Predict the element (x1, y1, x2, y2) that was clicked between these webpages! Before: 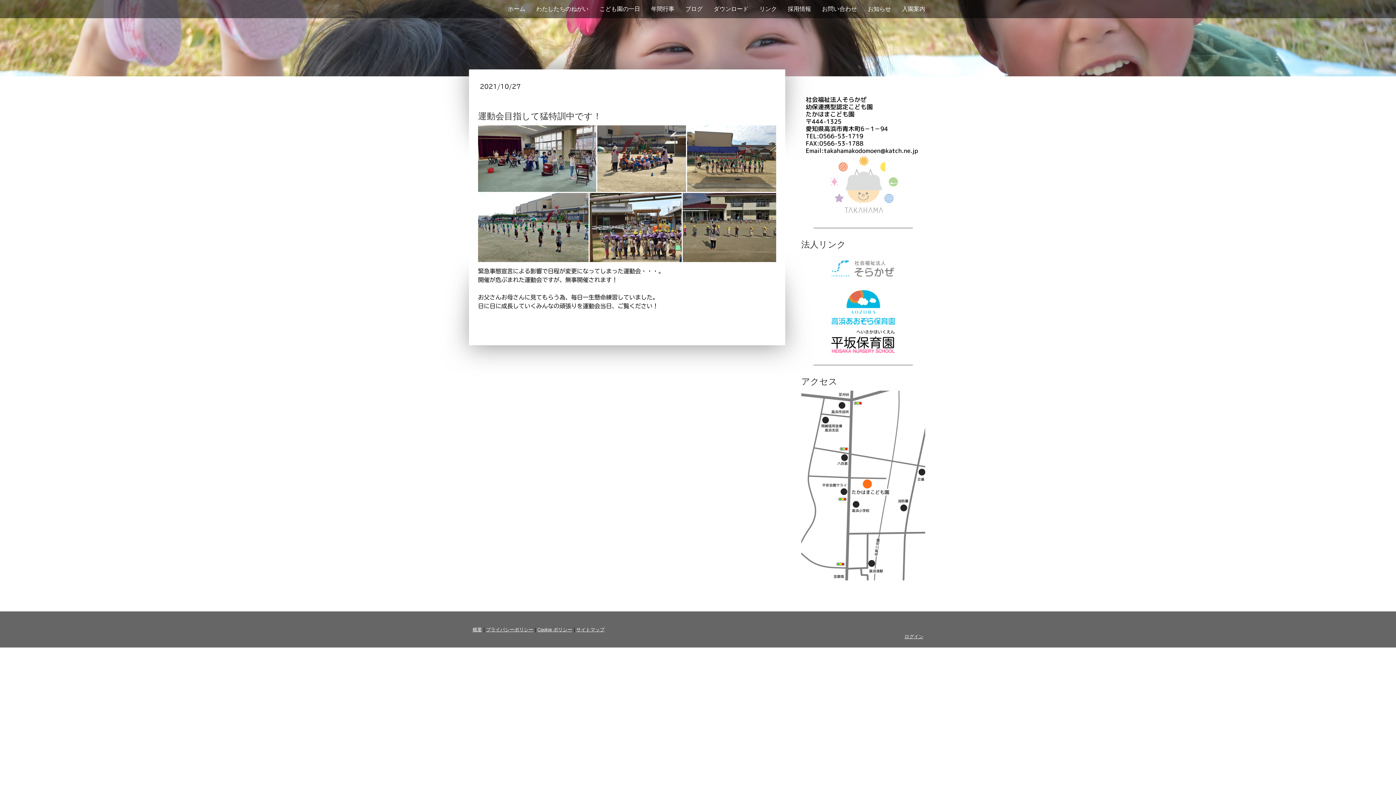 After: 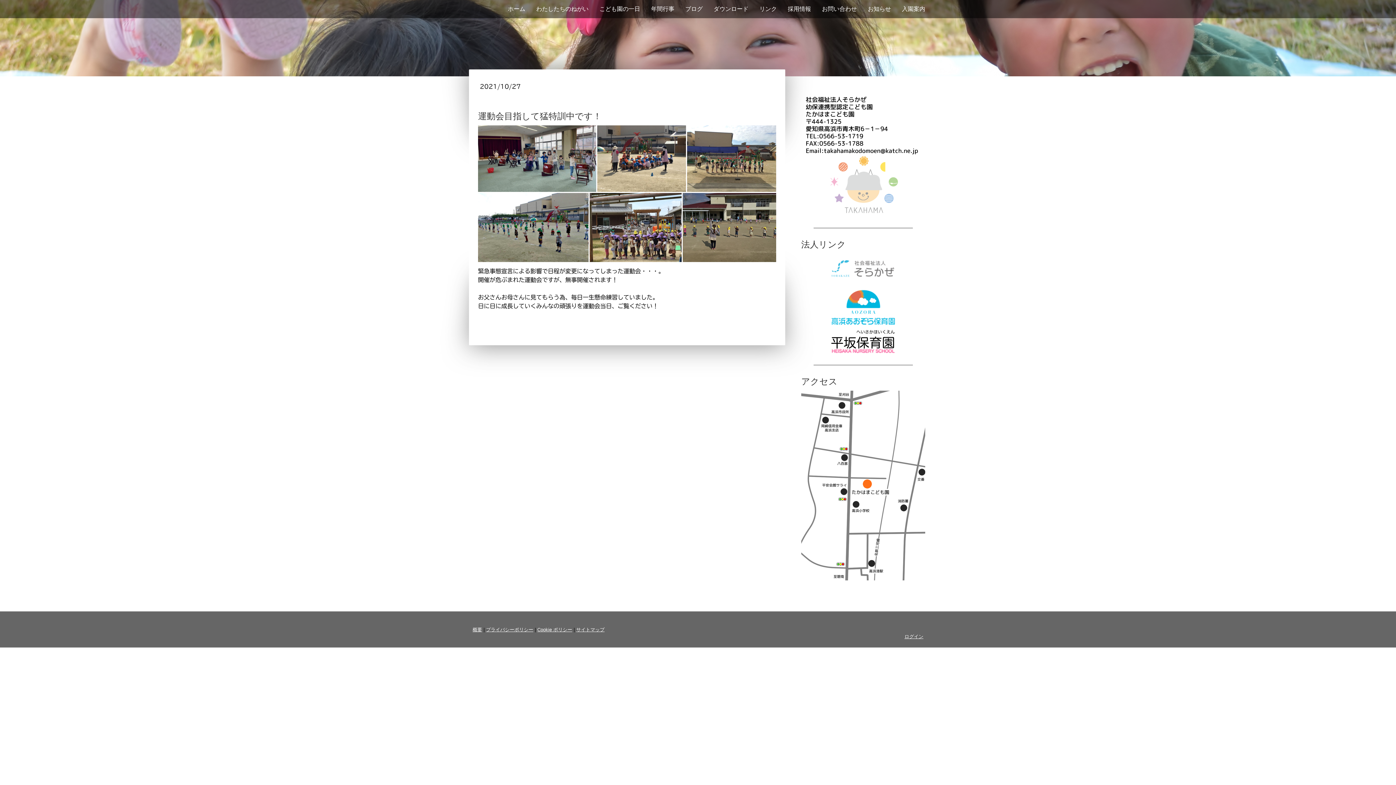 Action: bbox: (830, 331, 895, 337)